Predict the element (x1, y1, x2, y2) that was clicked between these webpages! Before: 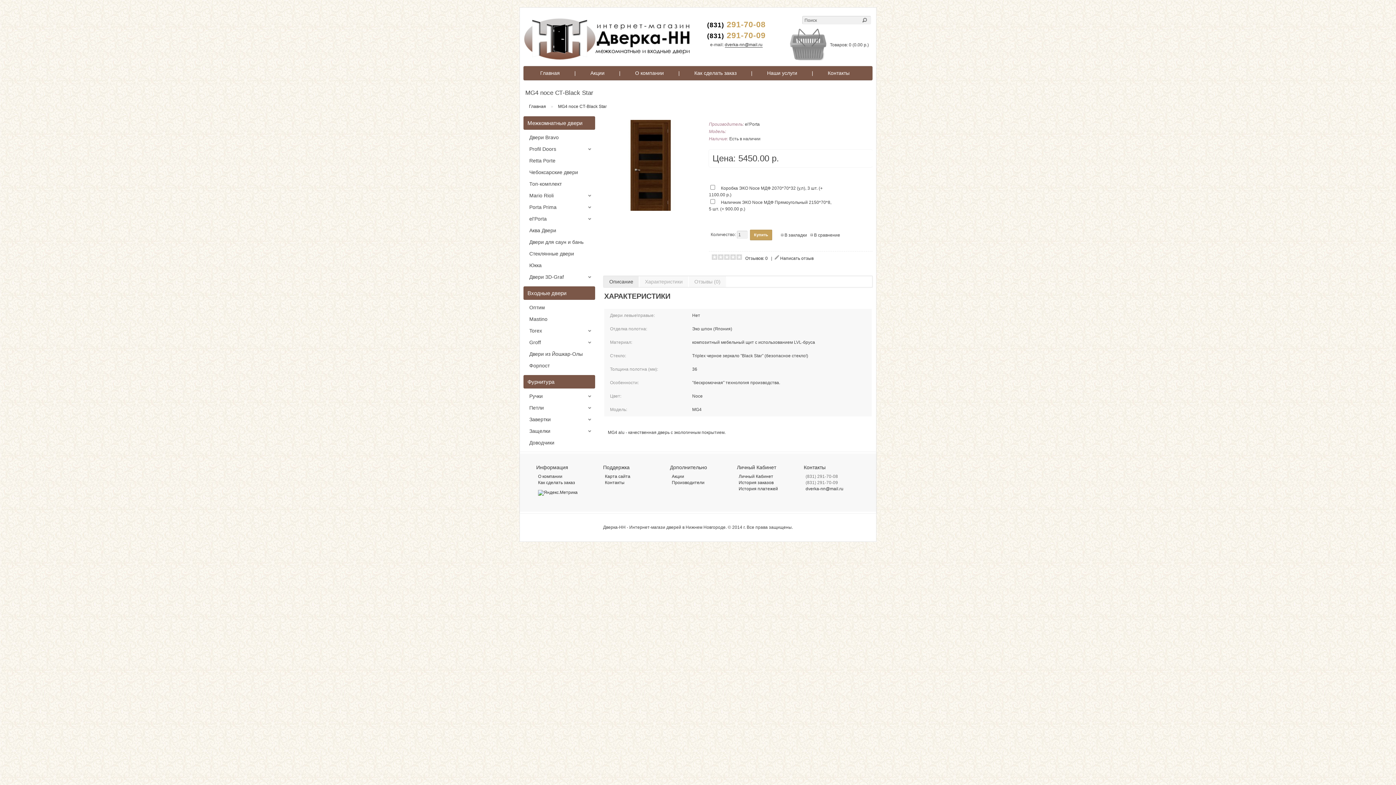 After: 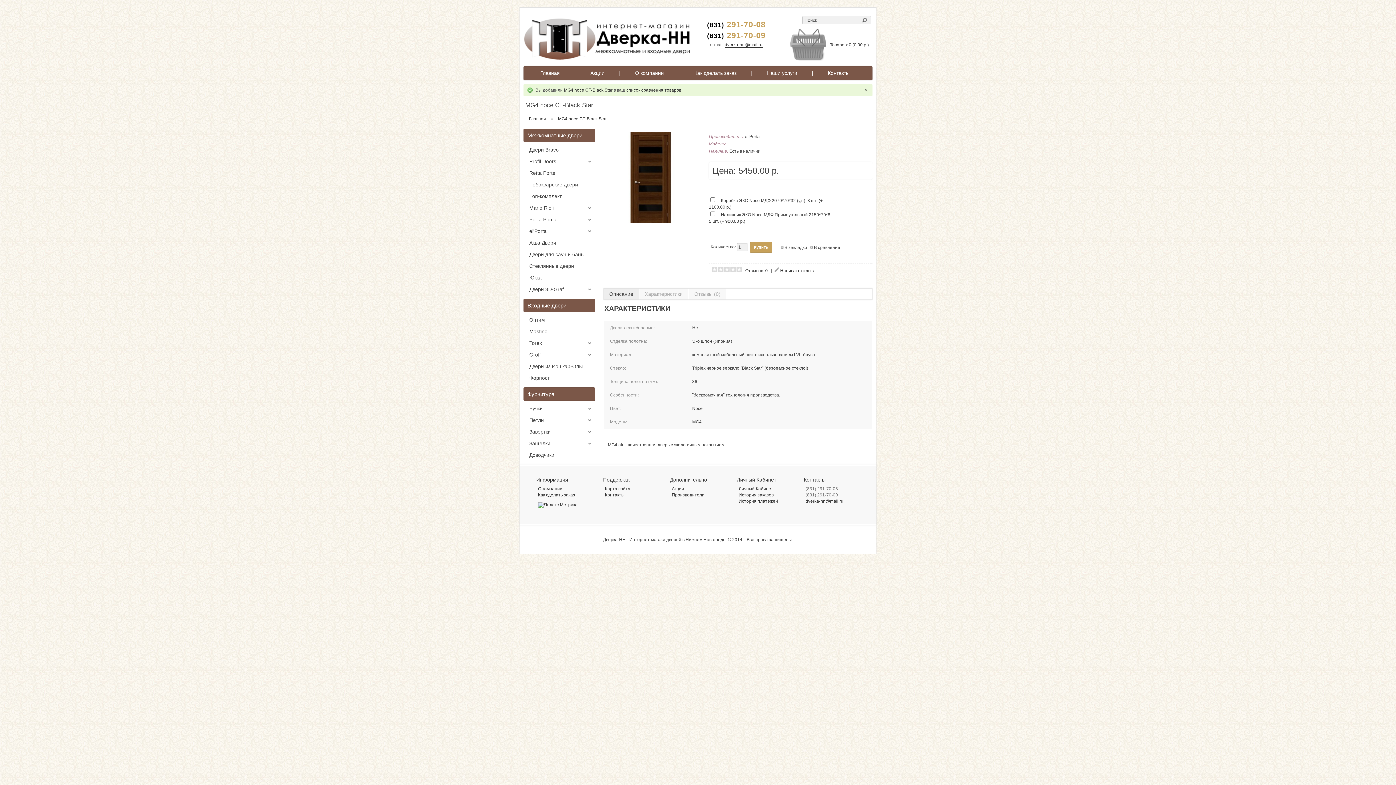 Action: label: В сравнение bbox: (809, 232, 844, 237)